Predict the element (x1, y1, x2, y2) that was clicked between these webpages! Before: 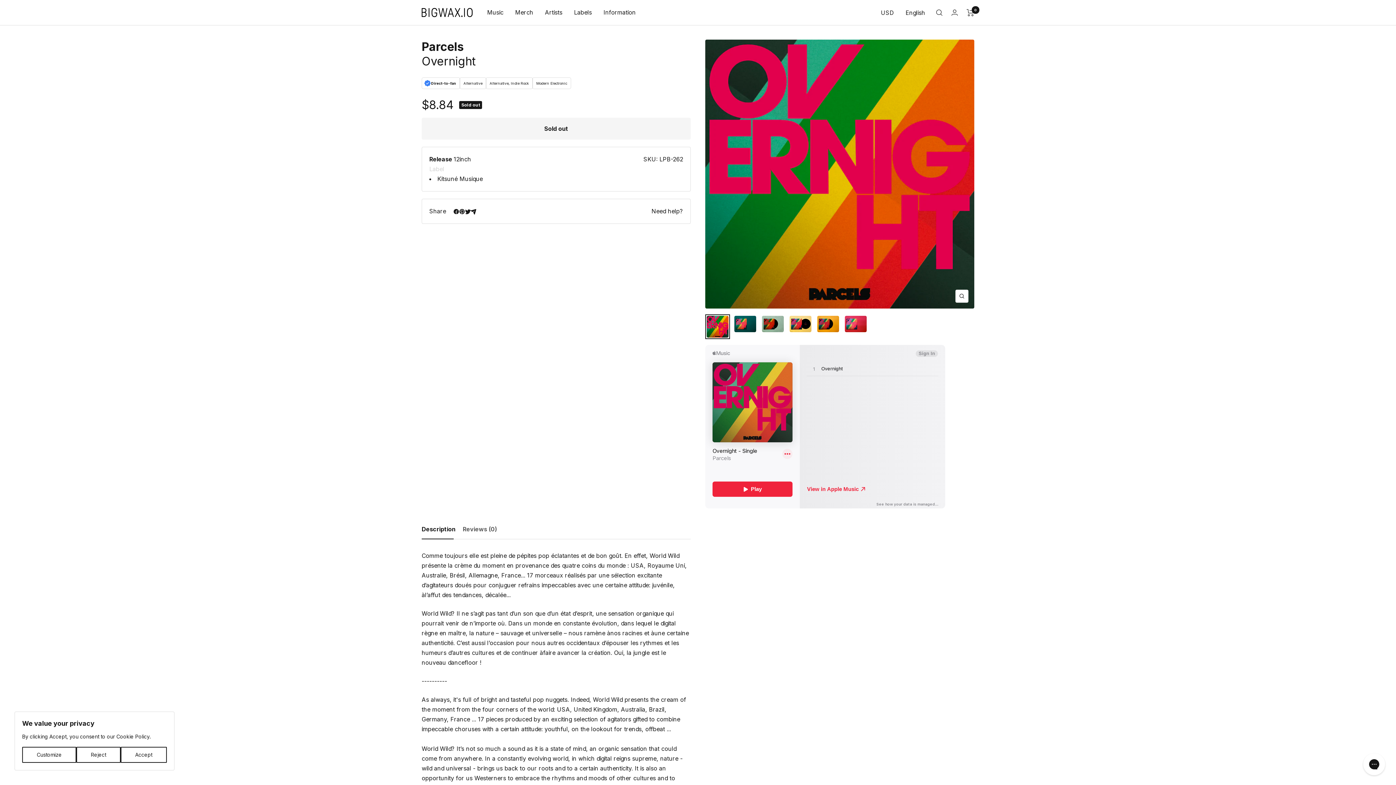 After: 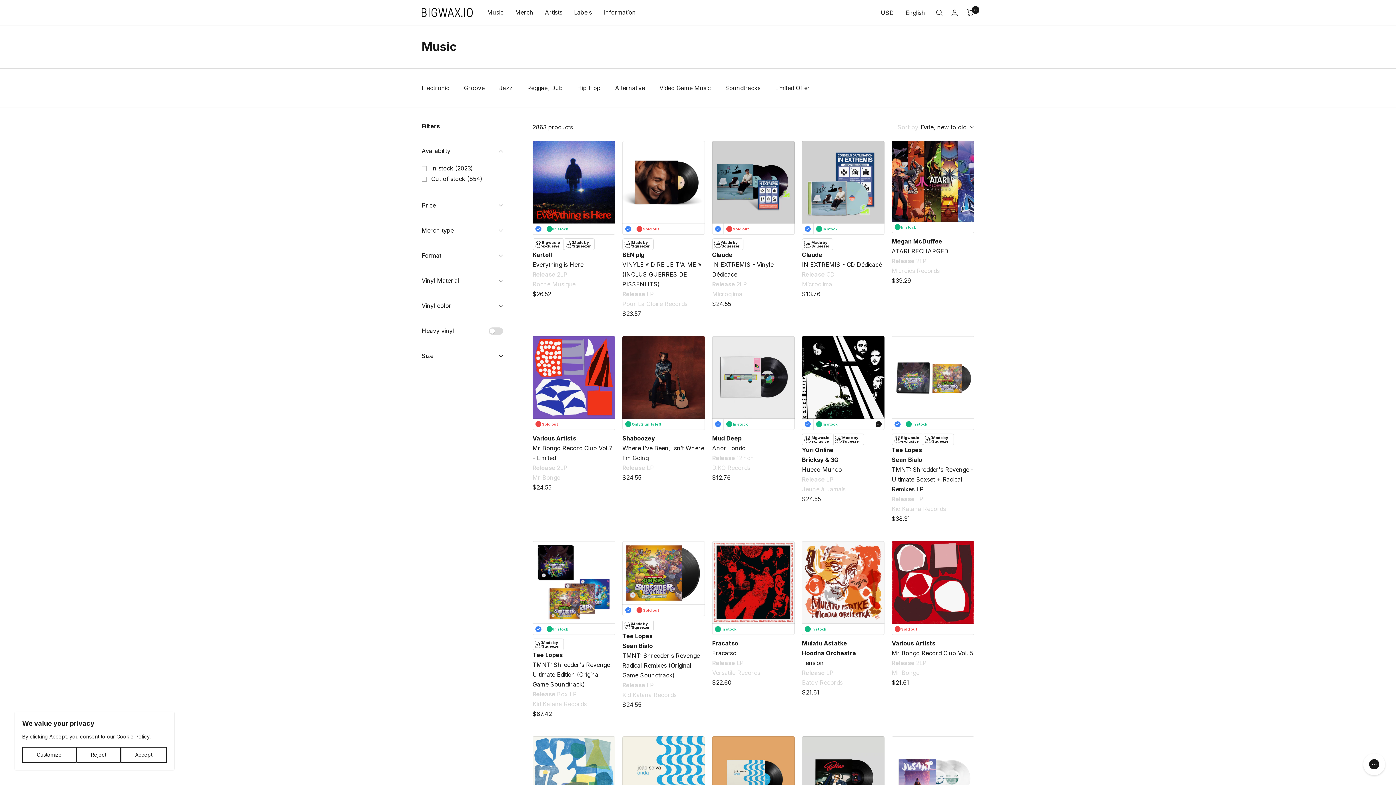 Action: label: Music bbox: (487, 7, 503, 17)